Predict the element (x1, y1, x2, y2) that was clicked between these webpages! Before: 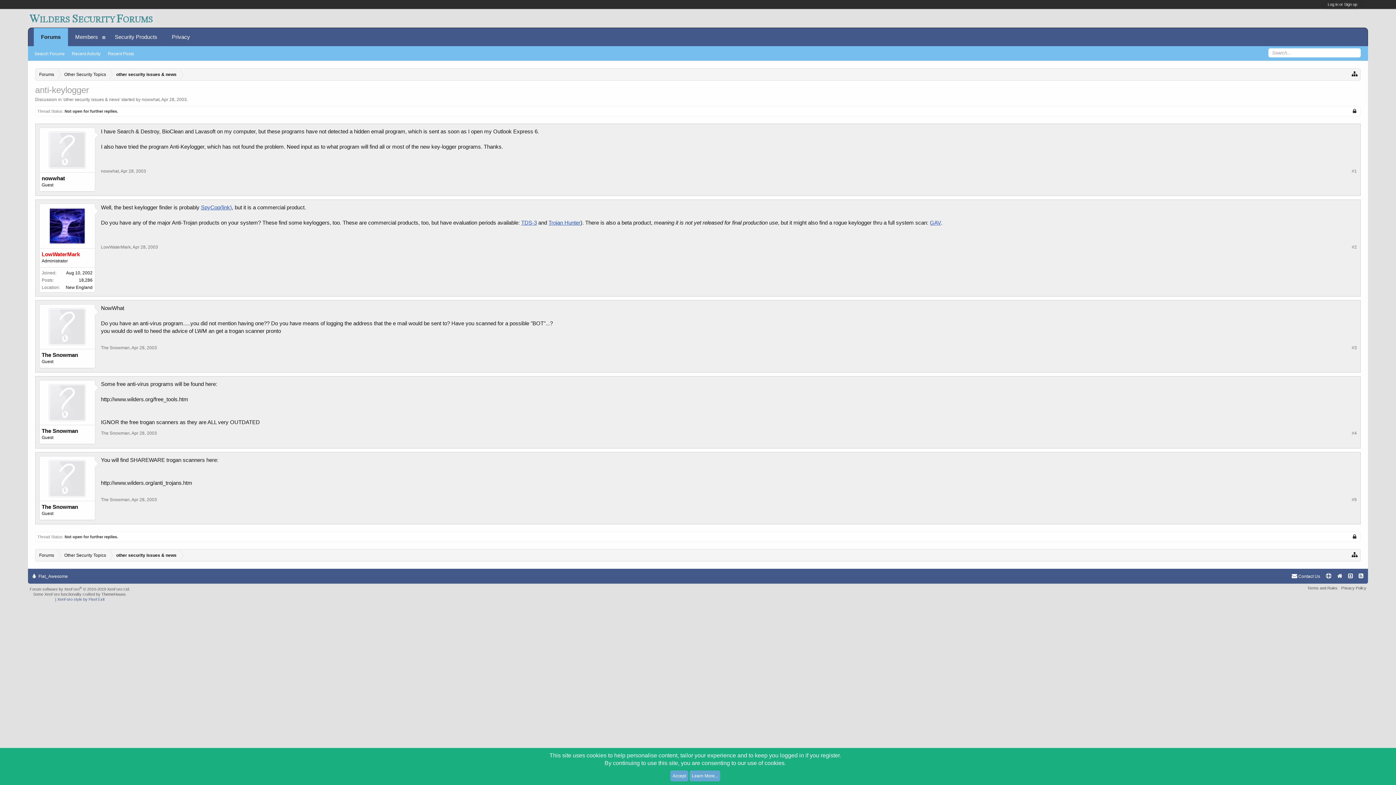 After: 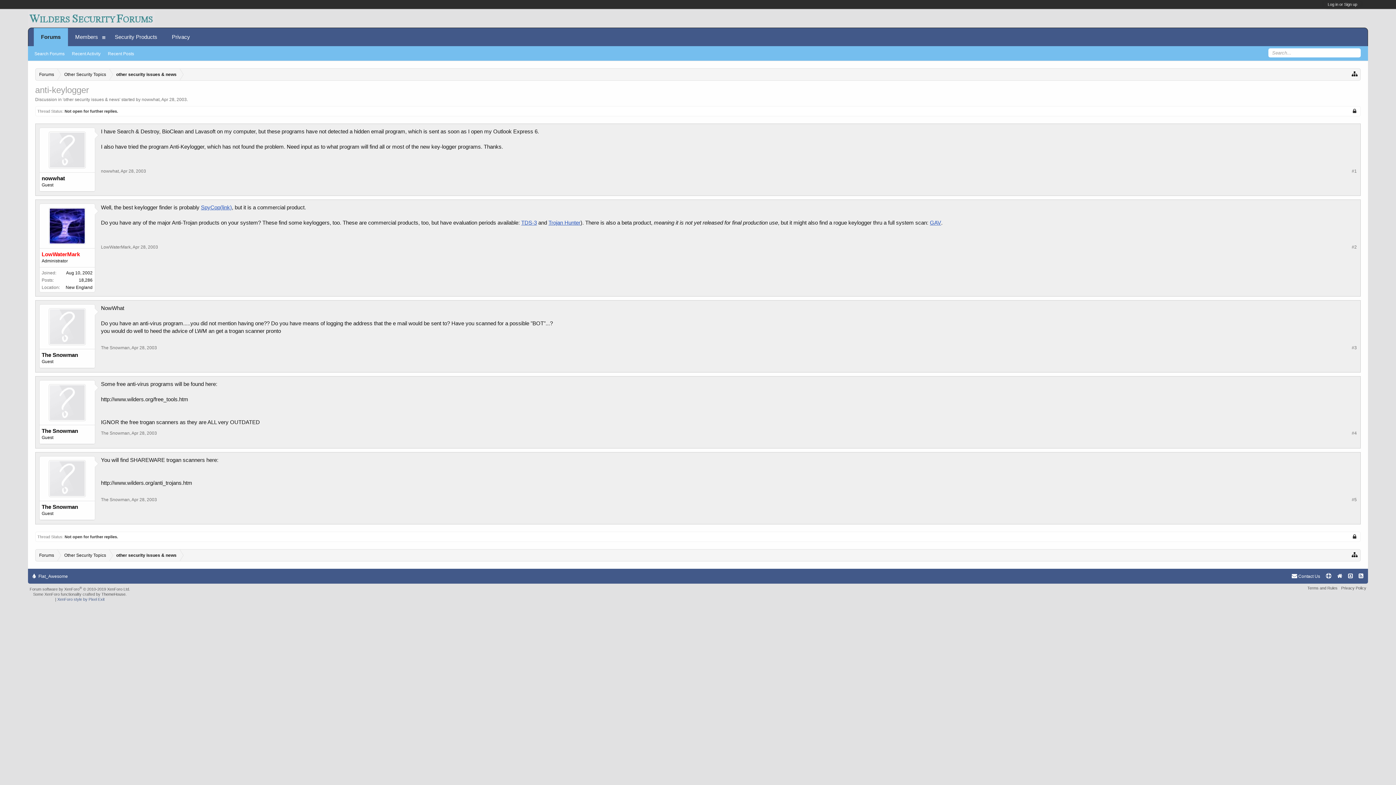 Action: bbox: (670, 770, 688, 781) label: Accept